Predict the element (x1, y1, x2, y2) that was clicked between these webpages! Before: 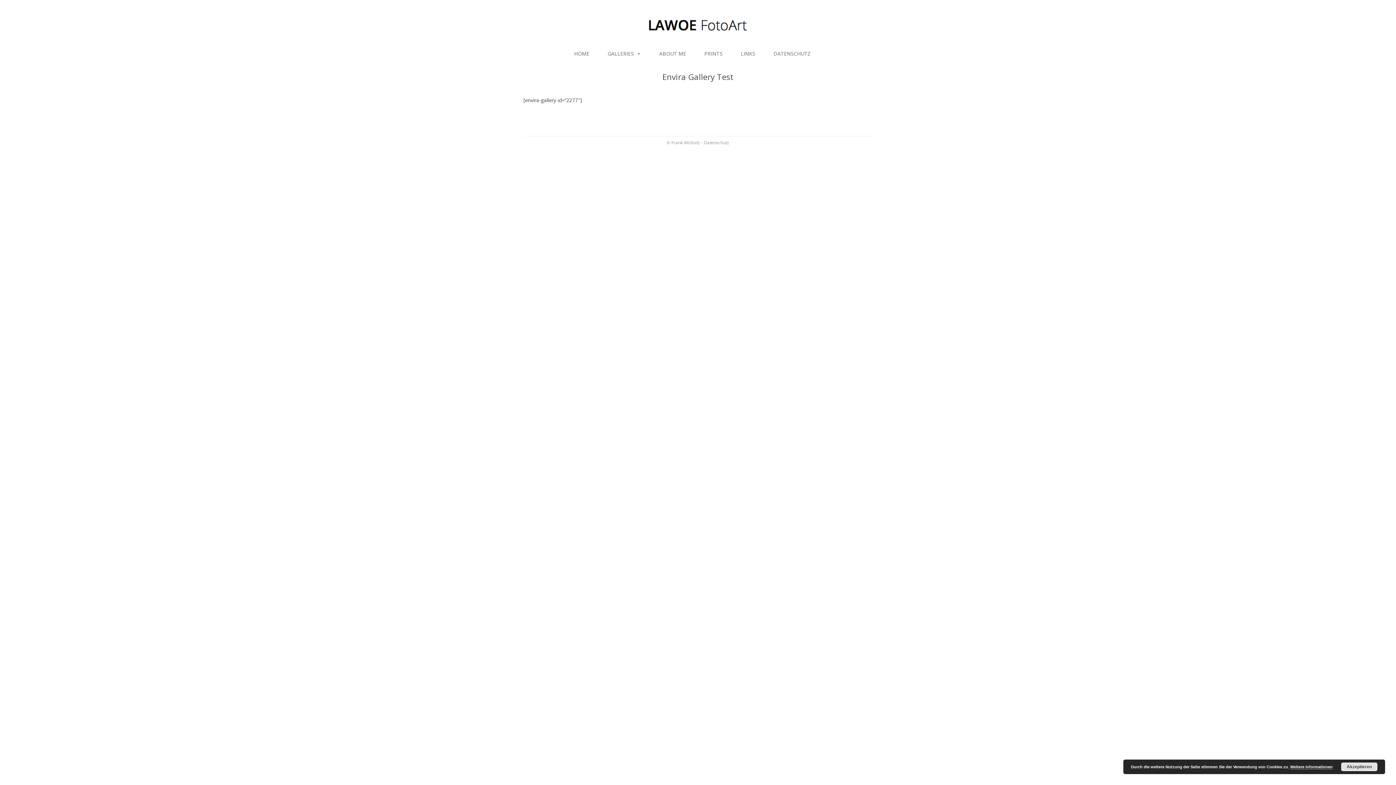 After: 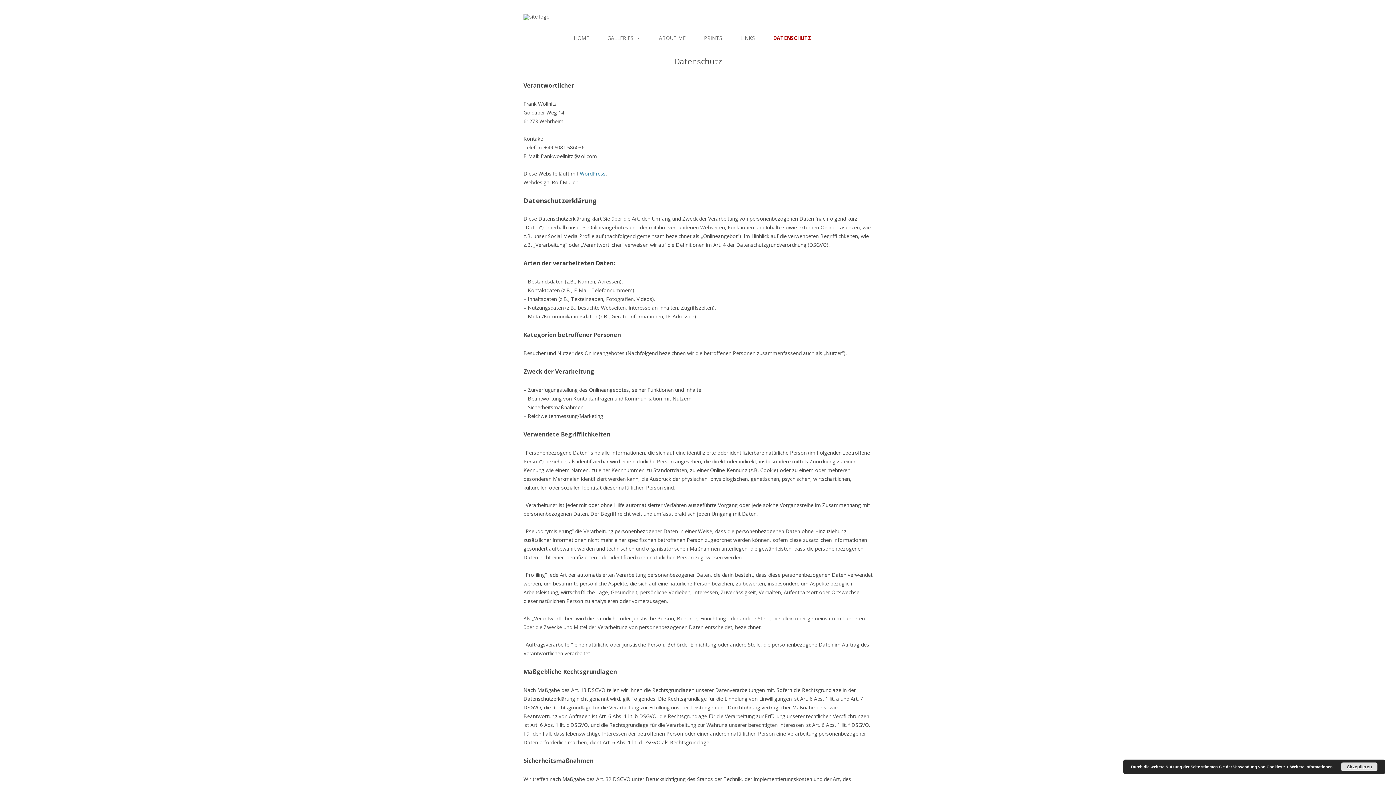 Action: label: DATENSCHUTZ bbox: (770, 46, 814, 61)